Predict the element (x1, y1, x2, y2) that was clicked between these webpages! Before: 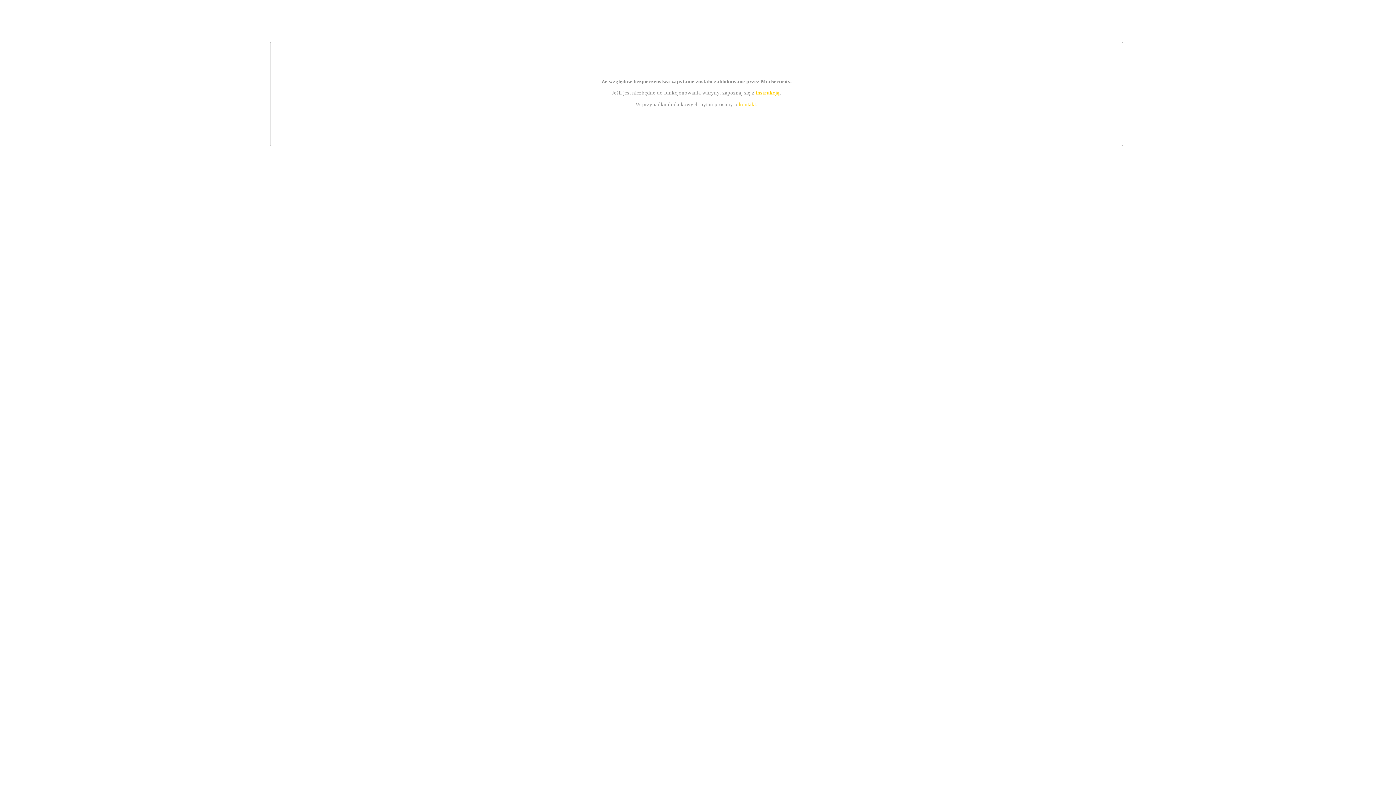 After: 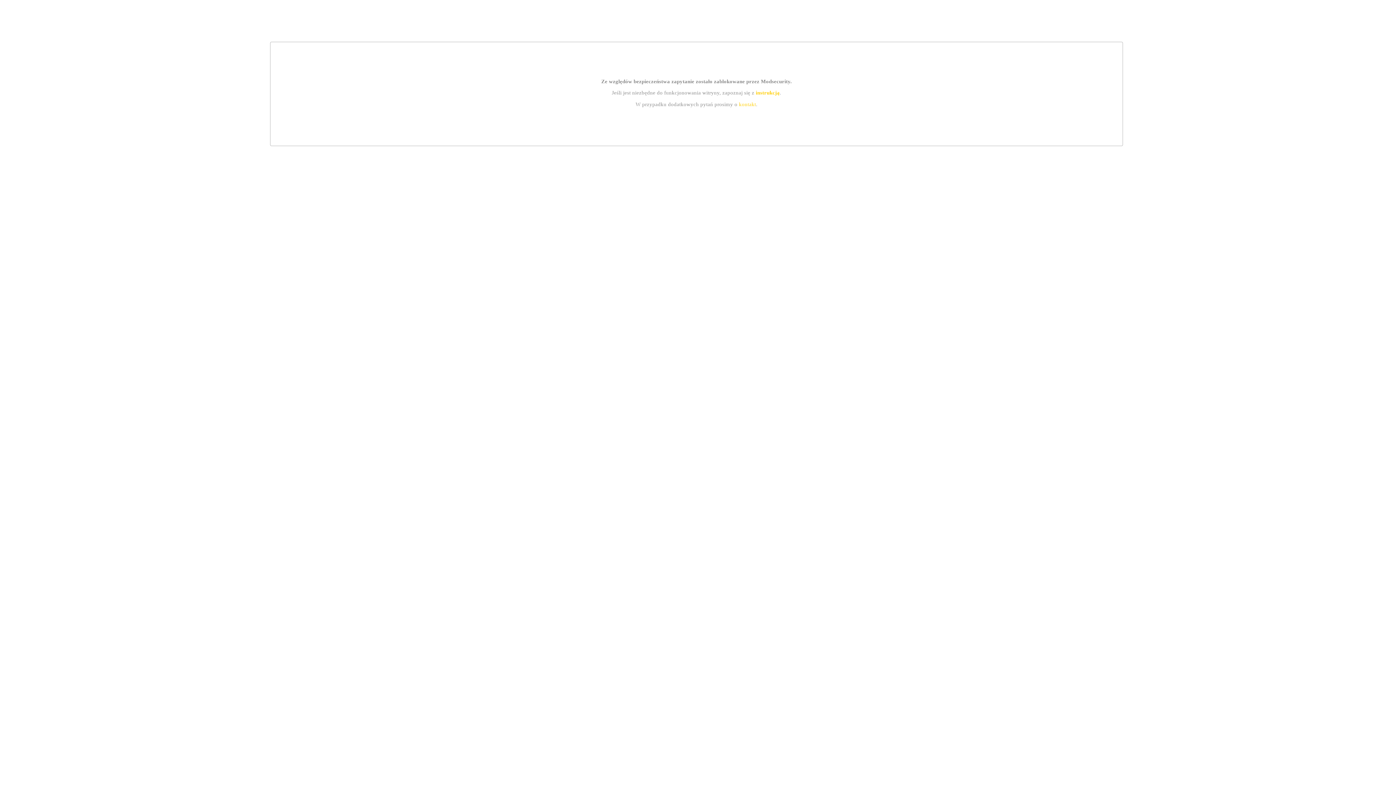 Action: label: kontakt bbox: (739, 101, 756, 107)